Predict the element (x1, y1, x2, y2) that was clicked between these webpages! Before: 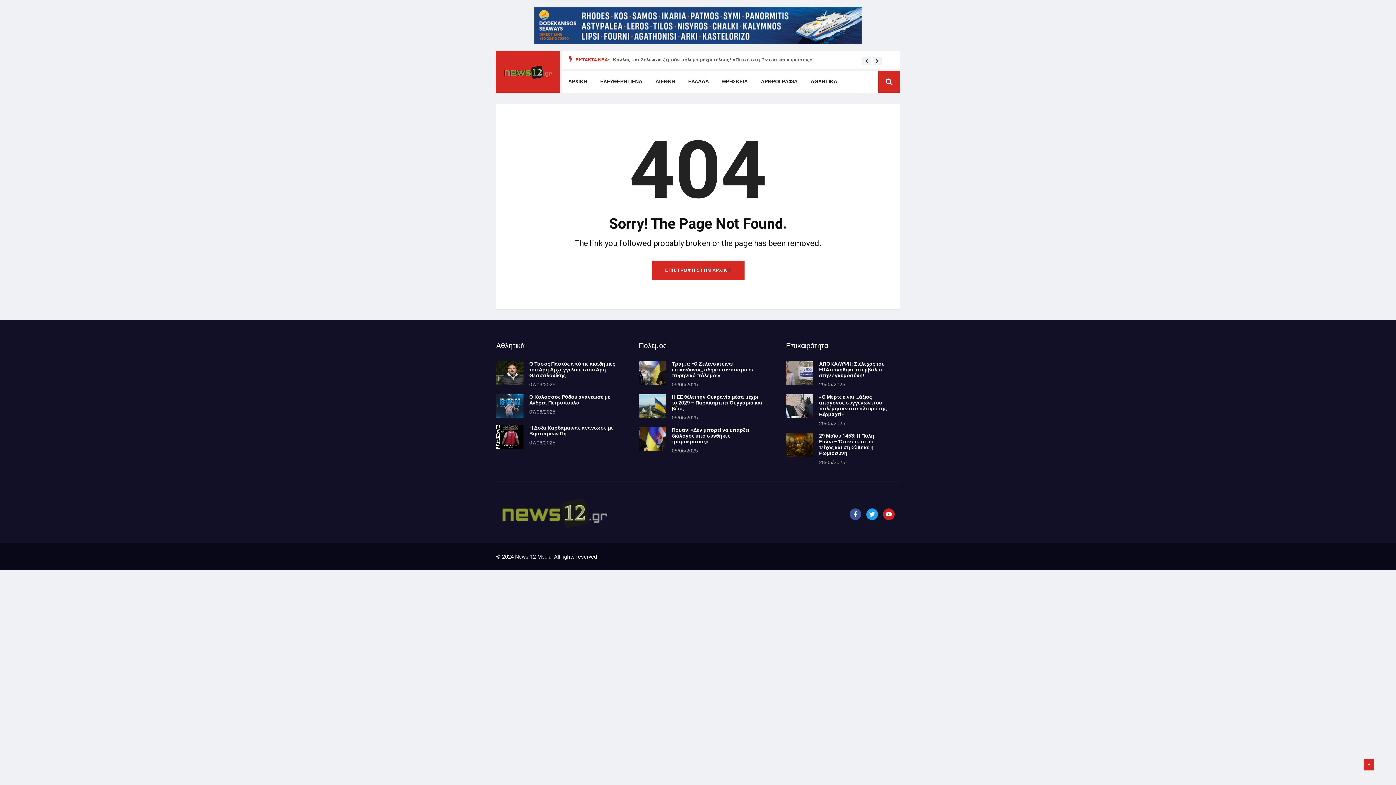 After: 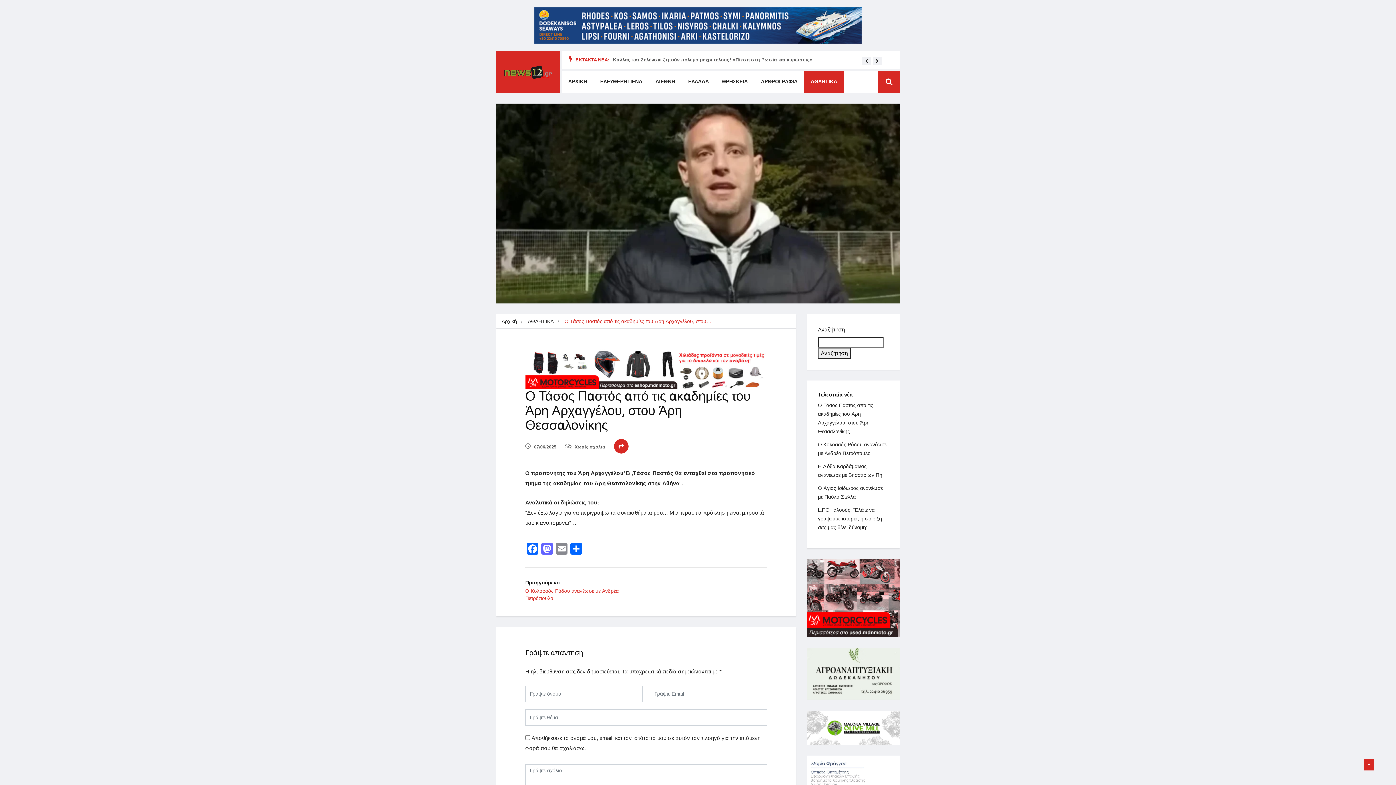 Action: bbox: (529, 360, 615, 379) label: Ο Τάσος Παστός από τις ακαδημίες του Άρη Αρχαγγέλου, στου Άρη Θεσσαλονίκης